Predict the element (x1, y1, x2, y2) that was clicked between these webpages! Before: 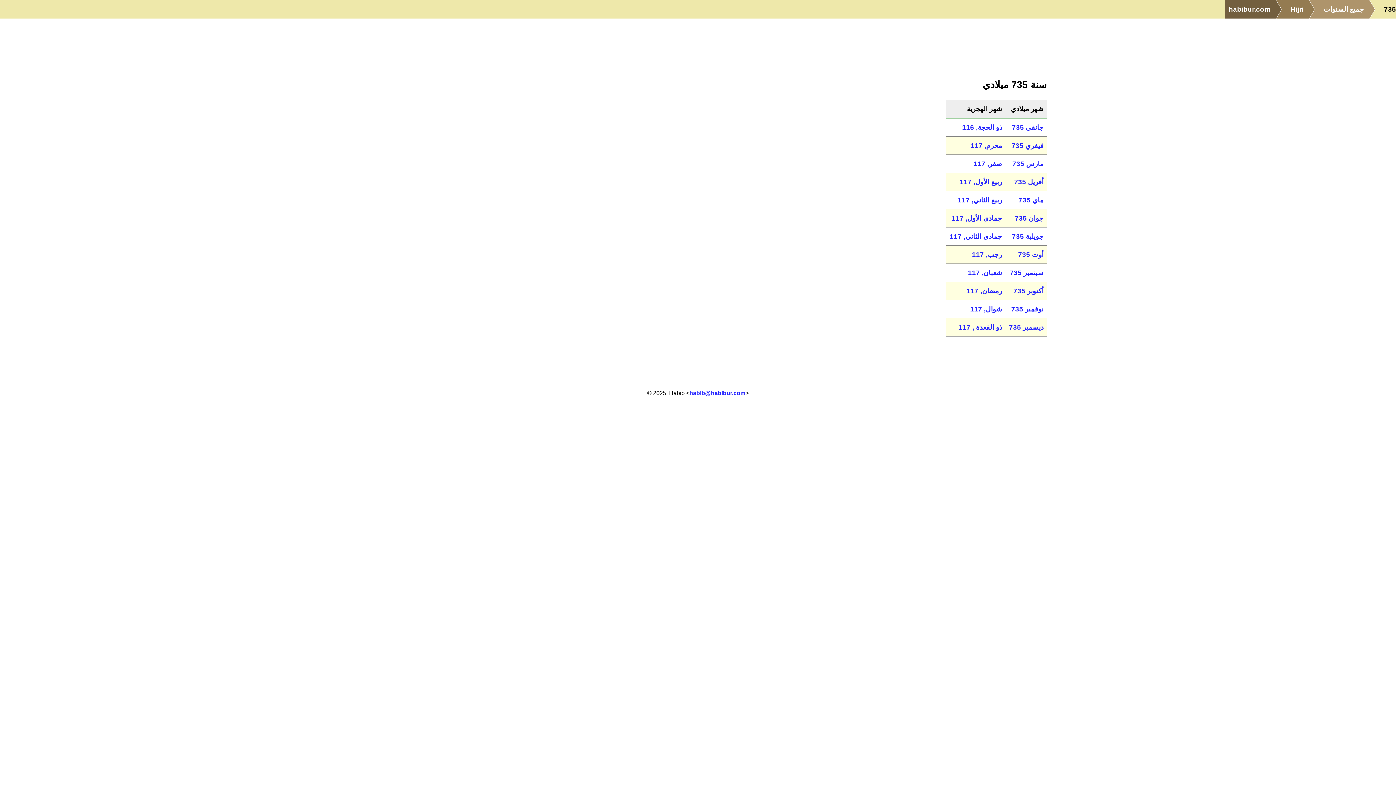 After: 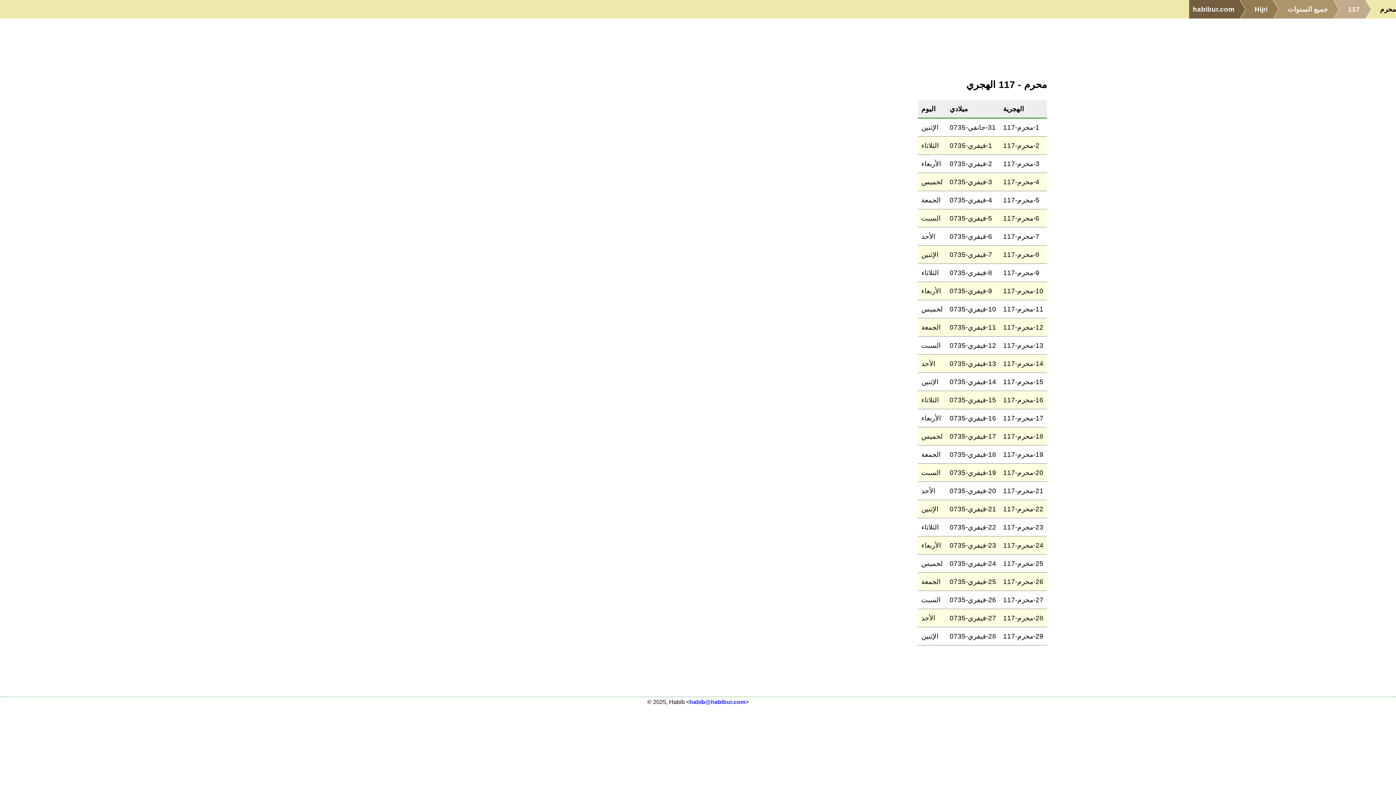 Action: bbox: (970, 141, 1002, 149) label: محرم, 117